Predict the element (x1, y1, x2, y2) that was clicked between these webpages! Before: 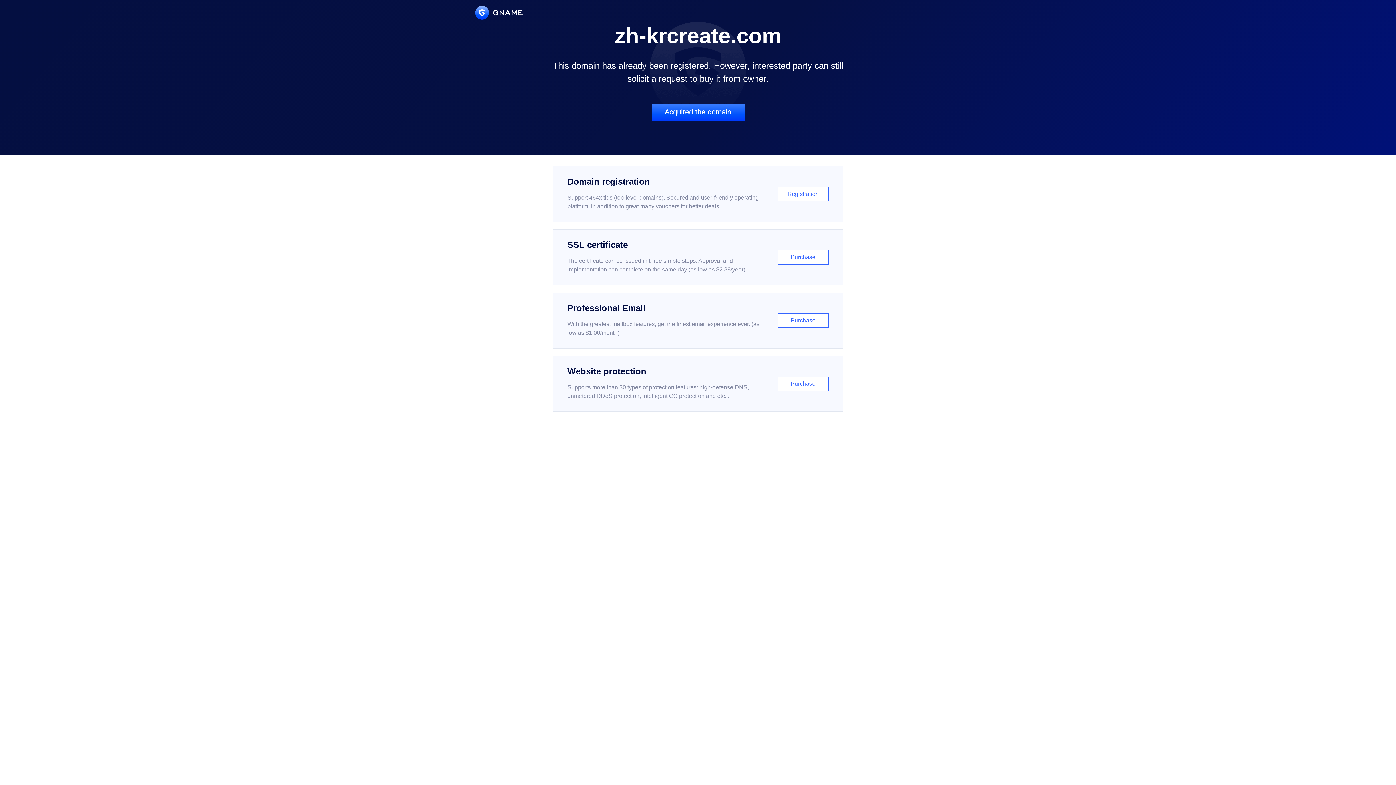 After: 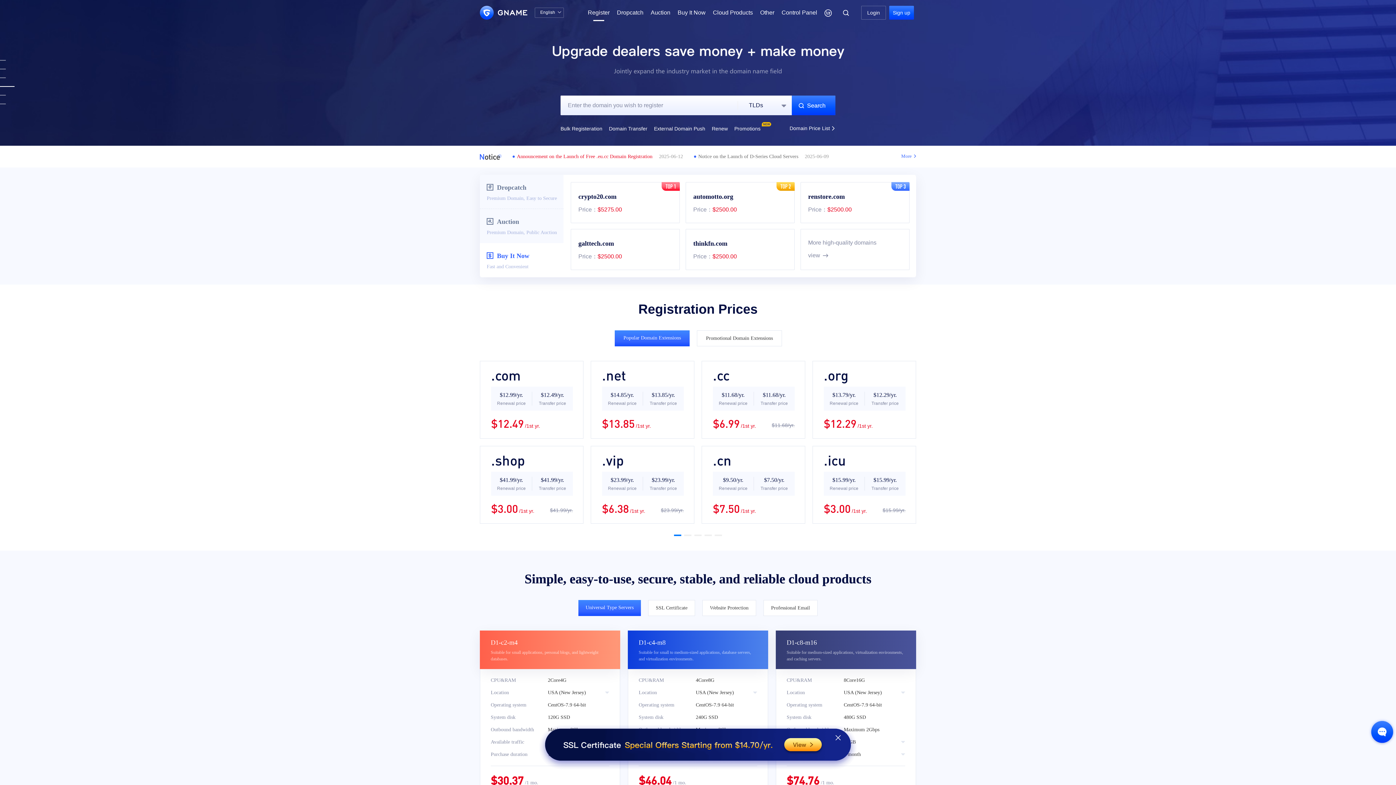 Action: bbox: (552, 166, 843, 222) label: Domain registration

Support 464x tlds (top-level domains). Secured and user-friendly operating platform, in addition to great many vouchers for better deals.

Registration